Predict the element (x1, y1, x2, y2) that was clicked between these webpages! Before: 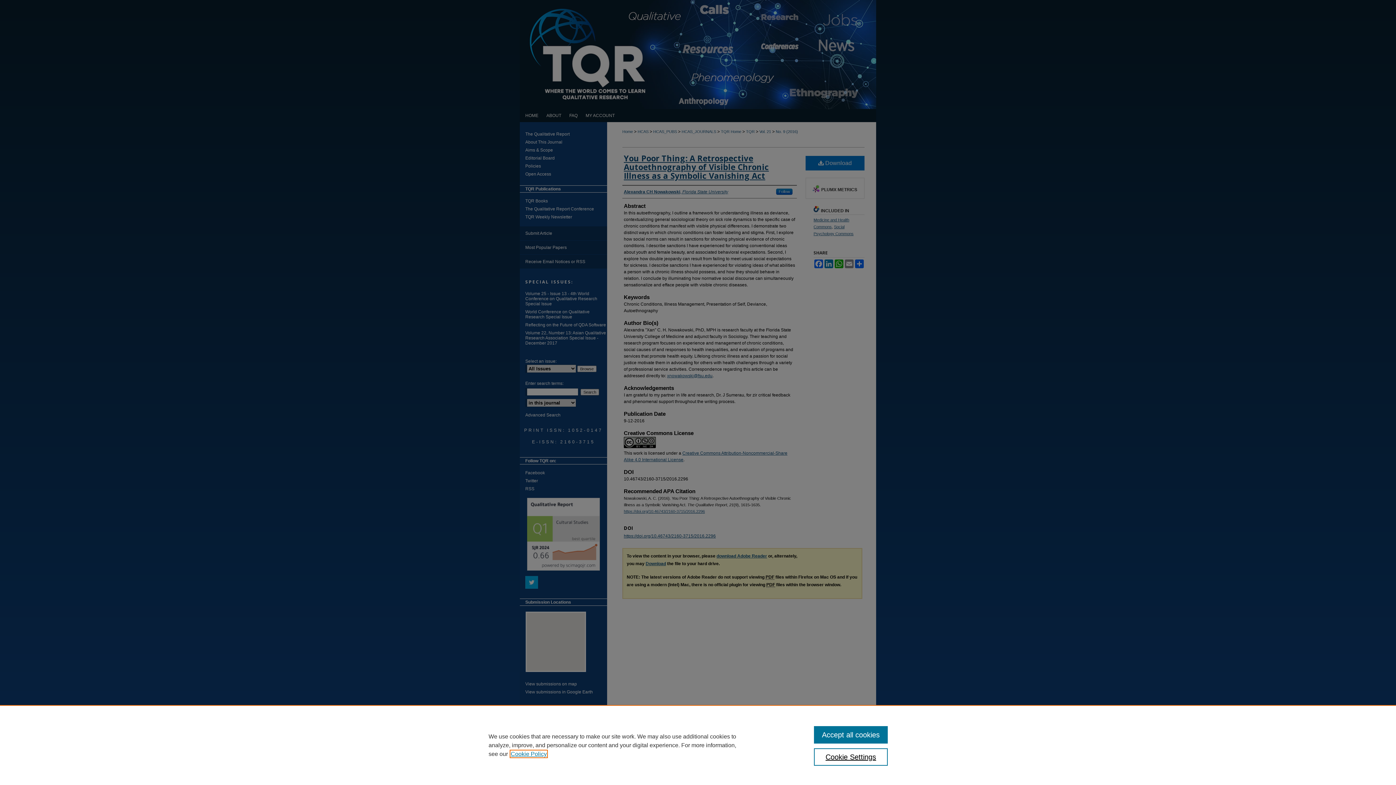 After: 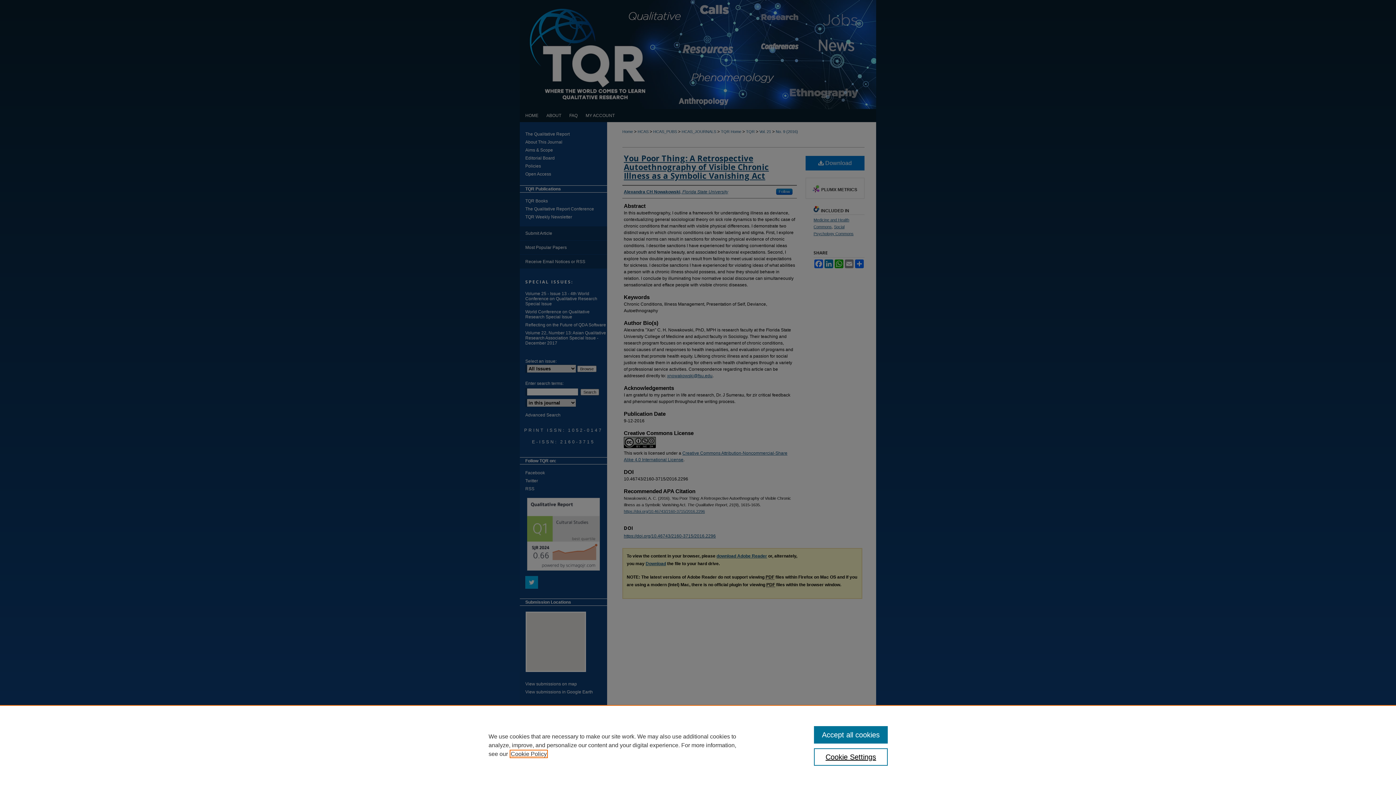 Action: label: , opens in a new tab bbox: (510, 751, 546, 757)